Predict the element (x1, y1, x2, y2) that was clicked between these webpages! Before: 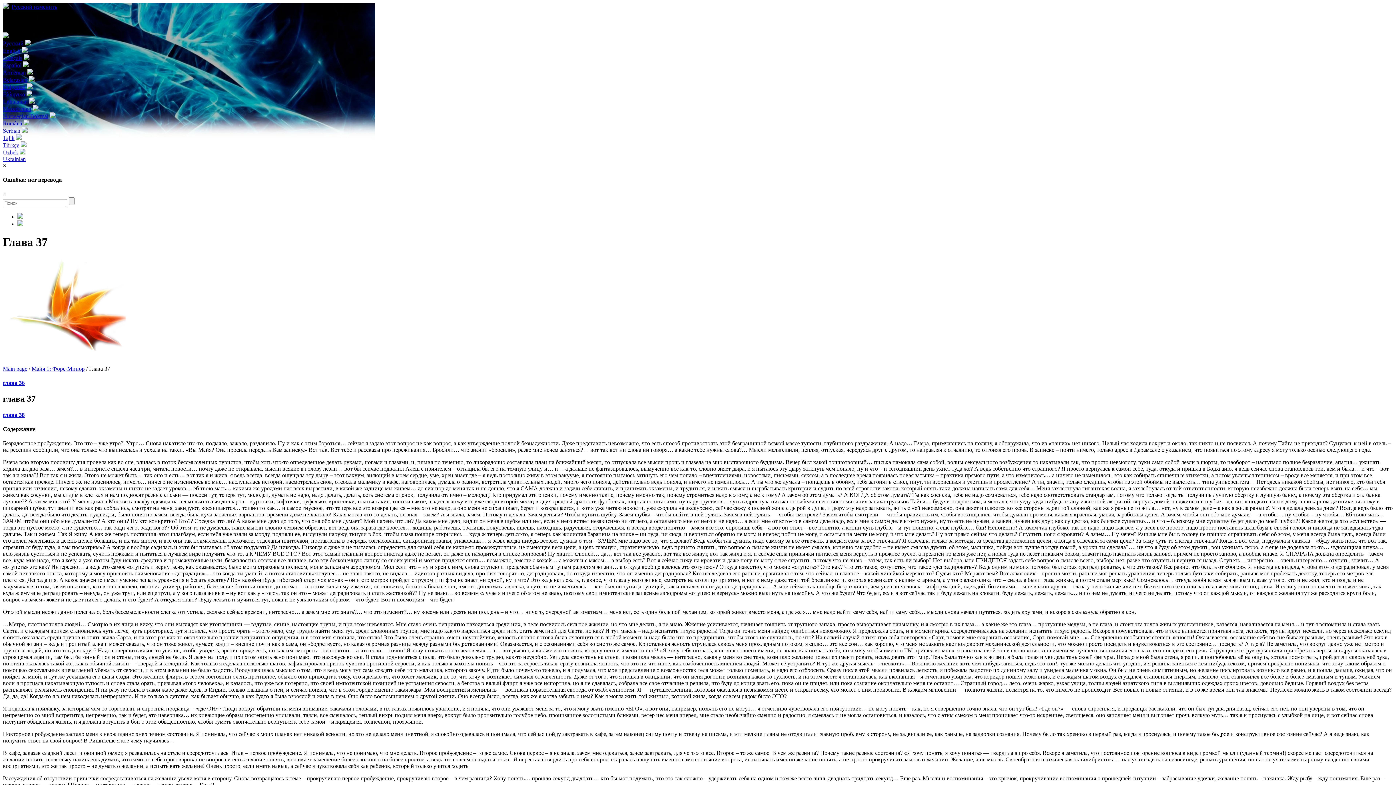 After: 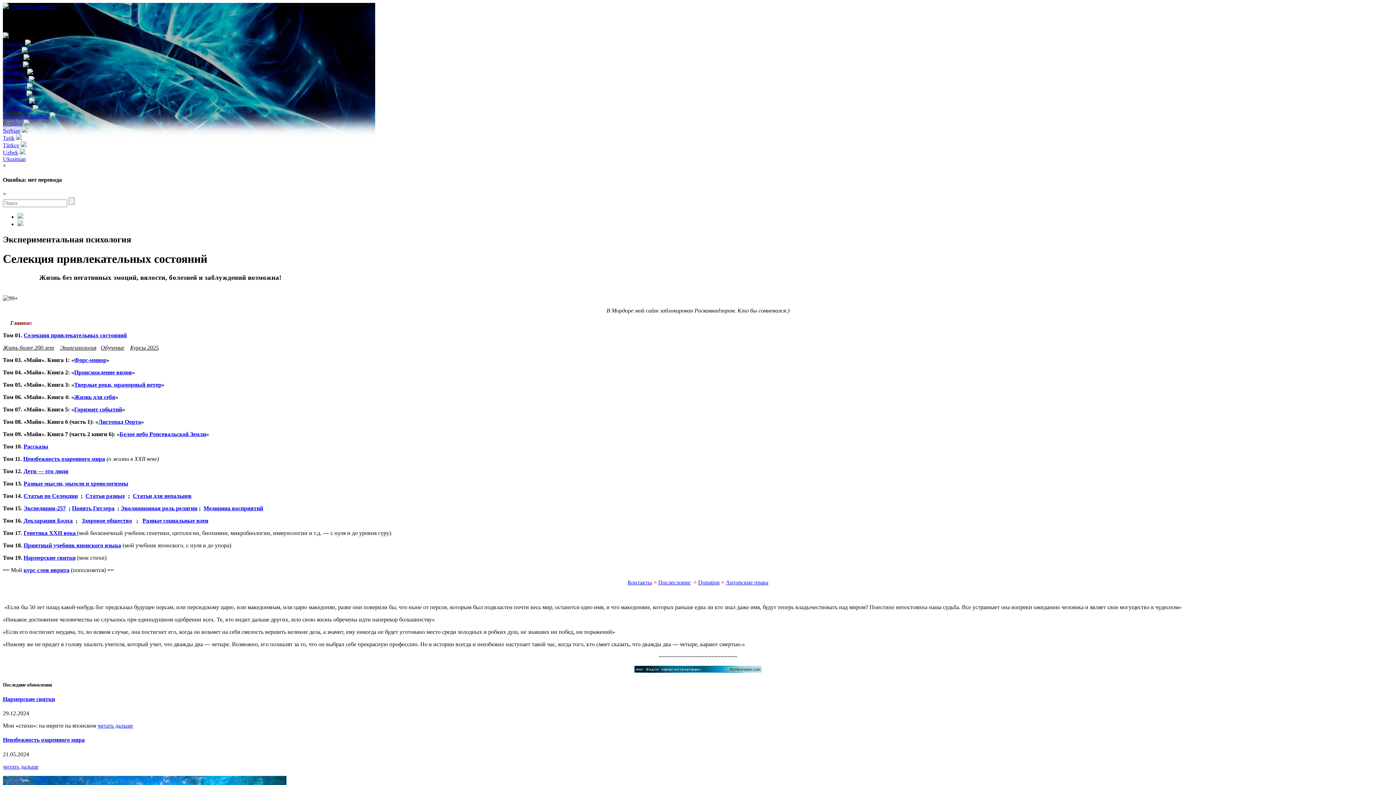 Action: bbox: (2, 3, 8, 9)